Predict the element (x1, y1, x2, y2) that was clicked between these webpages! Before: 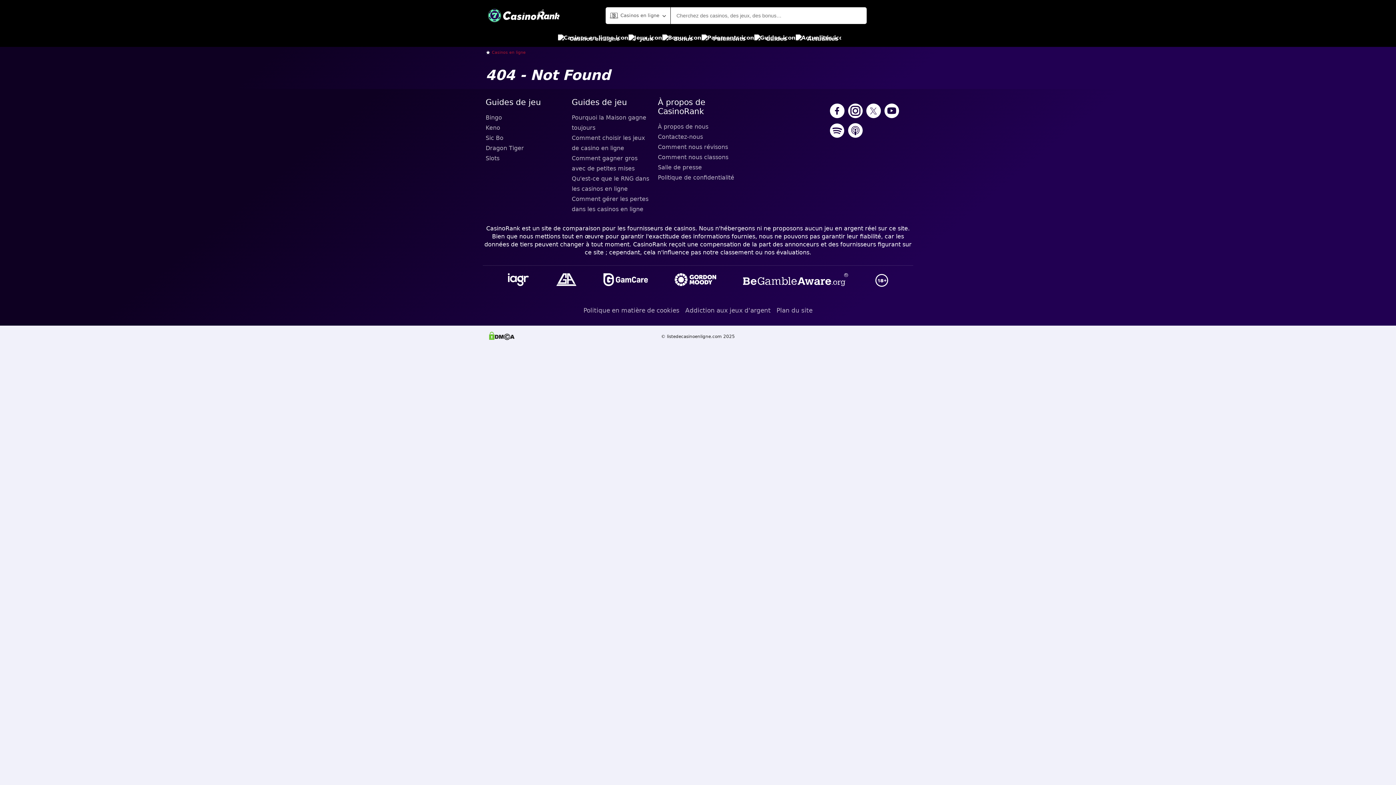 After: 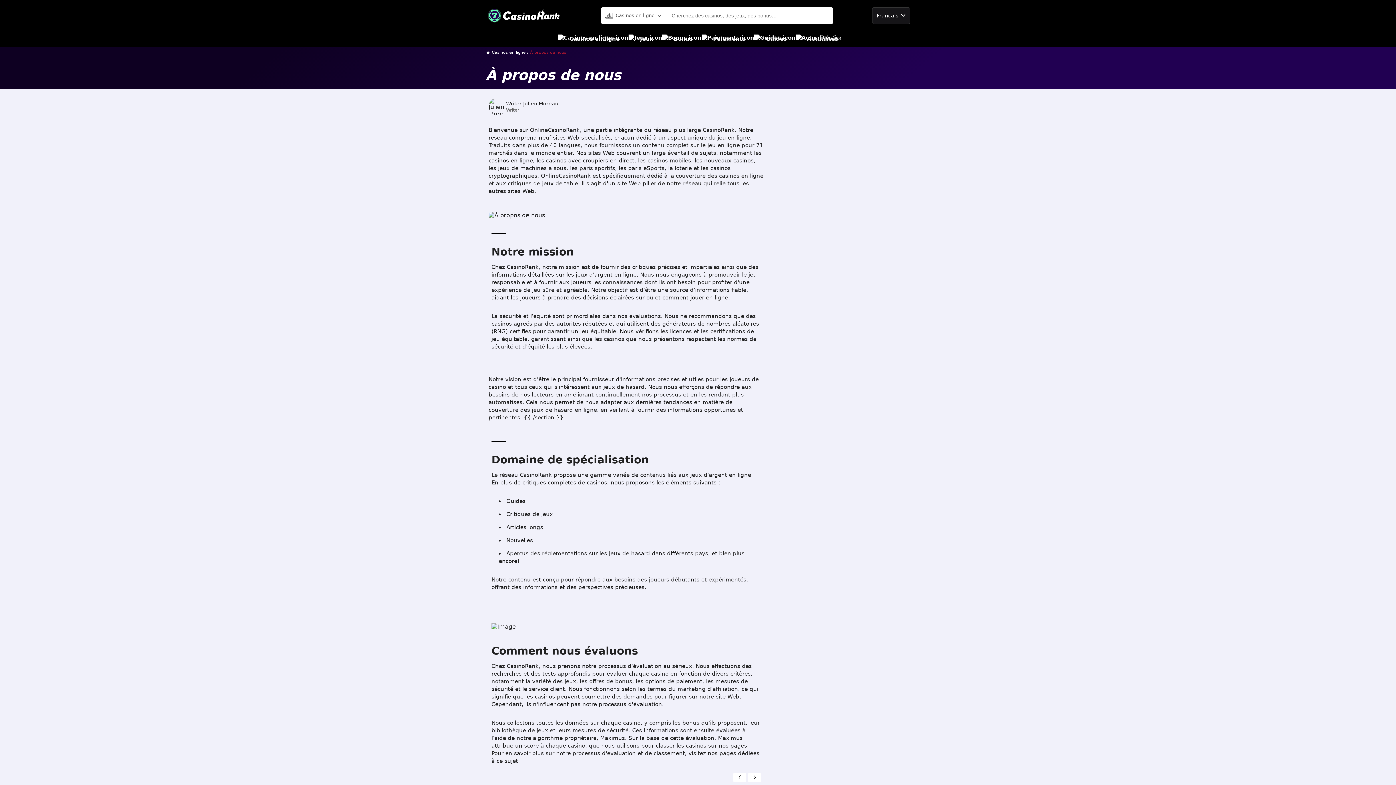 Action: label: À propos de nous bbox: (658, 121, 738, 132)